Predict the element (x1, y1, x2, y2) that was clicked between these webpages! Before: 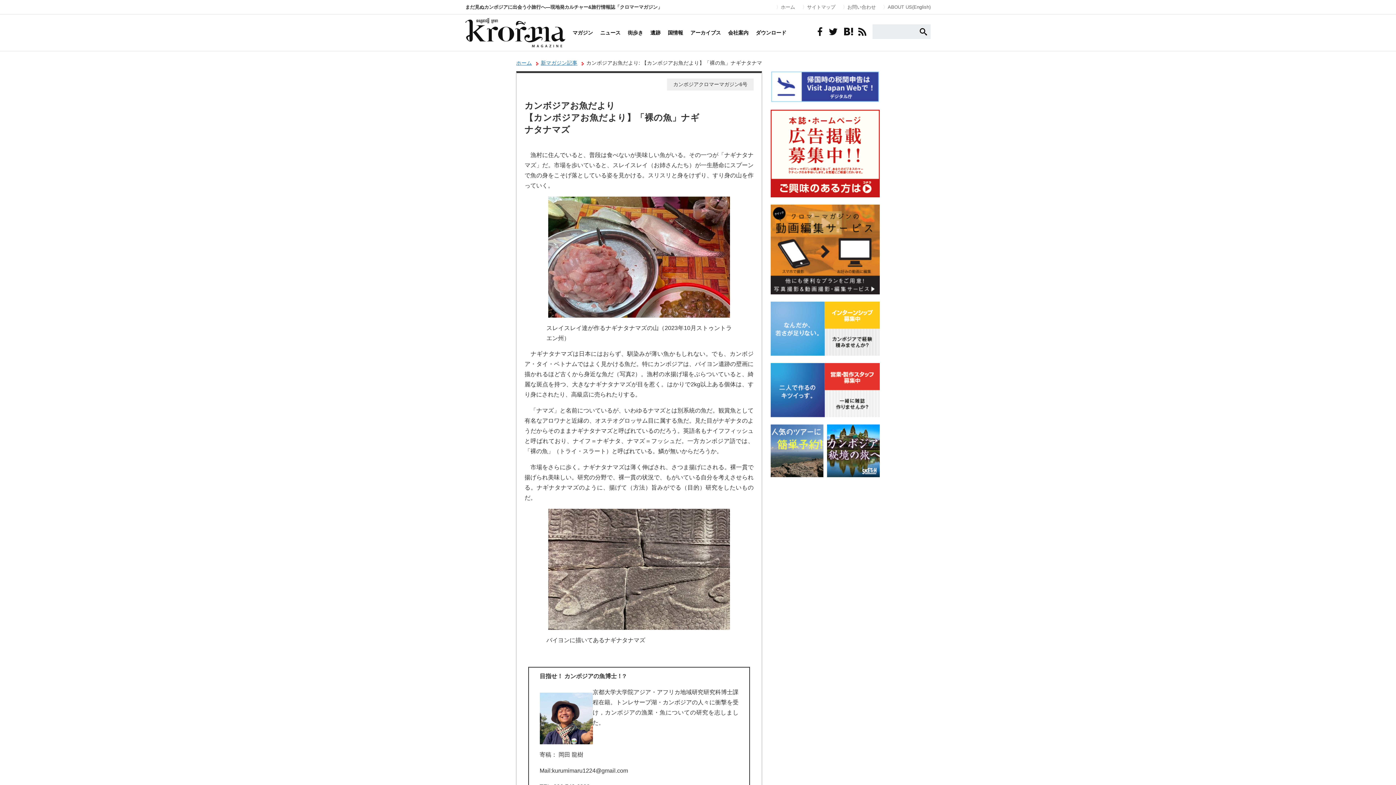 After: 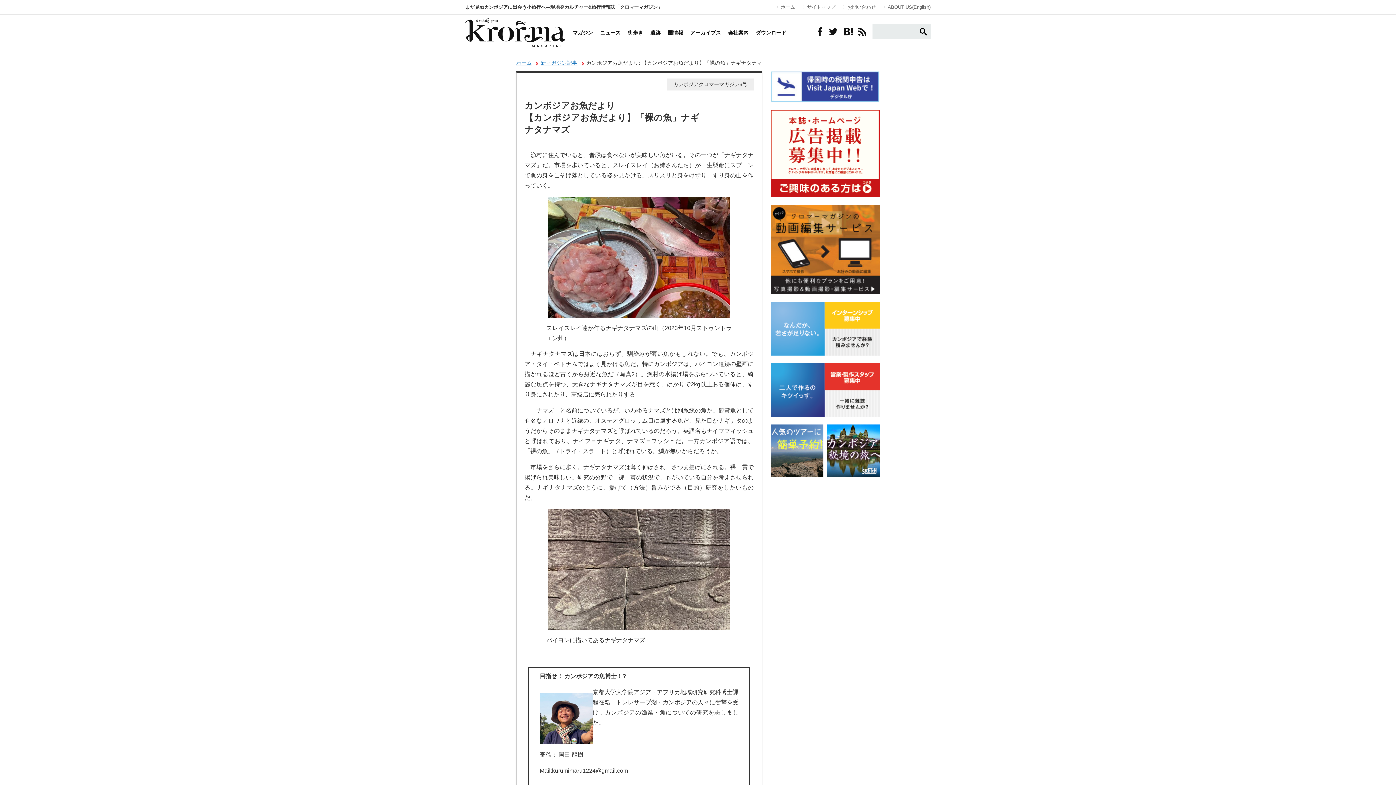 Action: bbox: (524, 100, 699, 134) label: カンボジアお魚だより
【カンボジアお魚だより】「裸の魚」ナギナタナマズ